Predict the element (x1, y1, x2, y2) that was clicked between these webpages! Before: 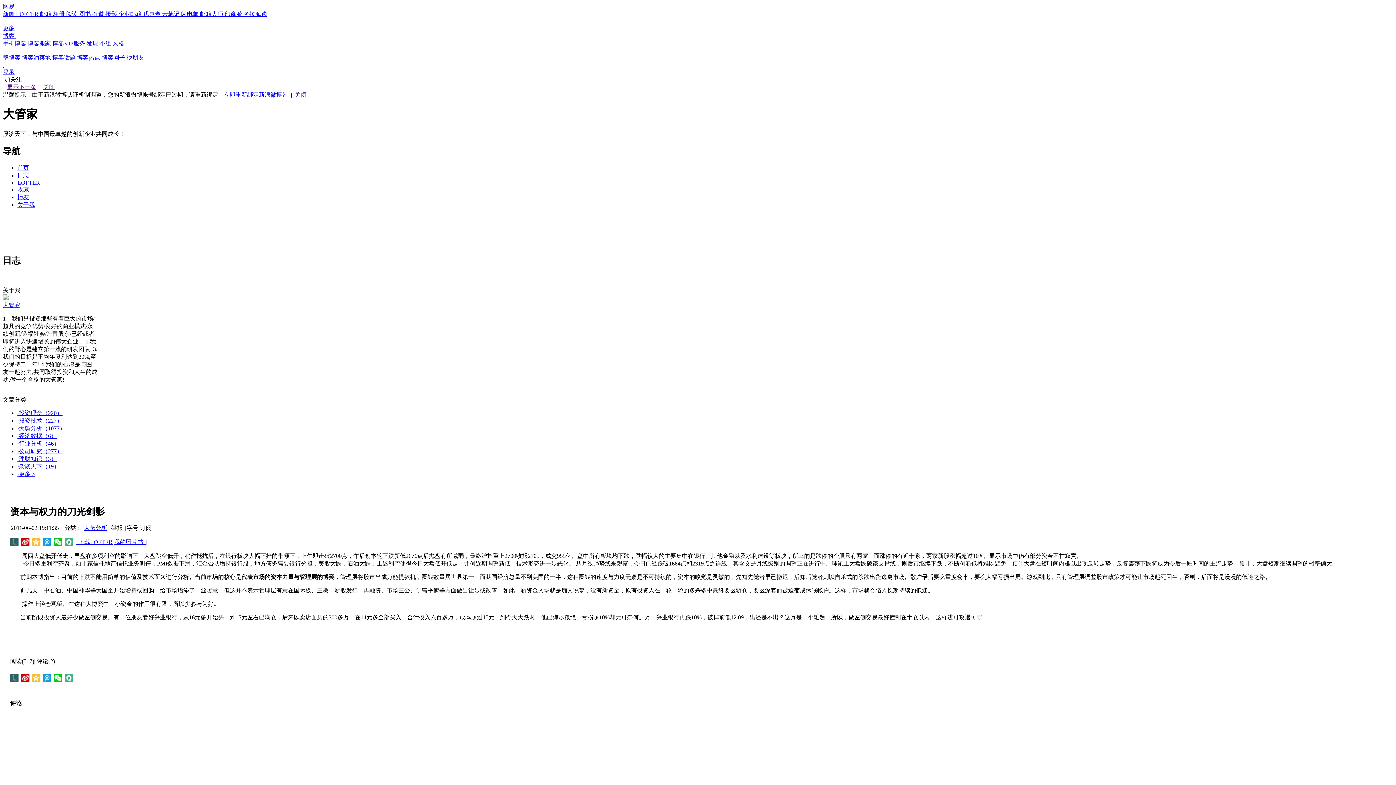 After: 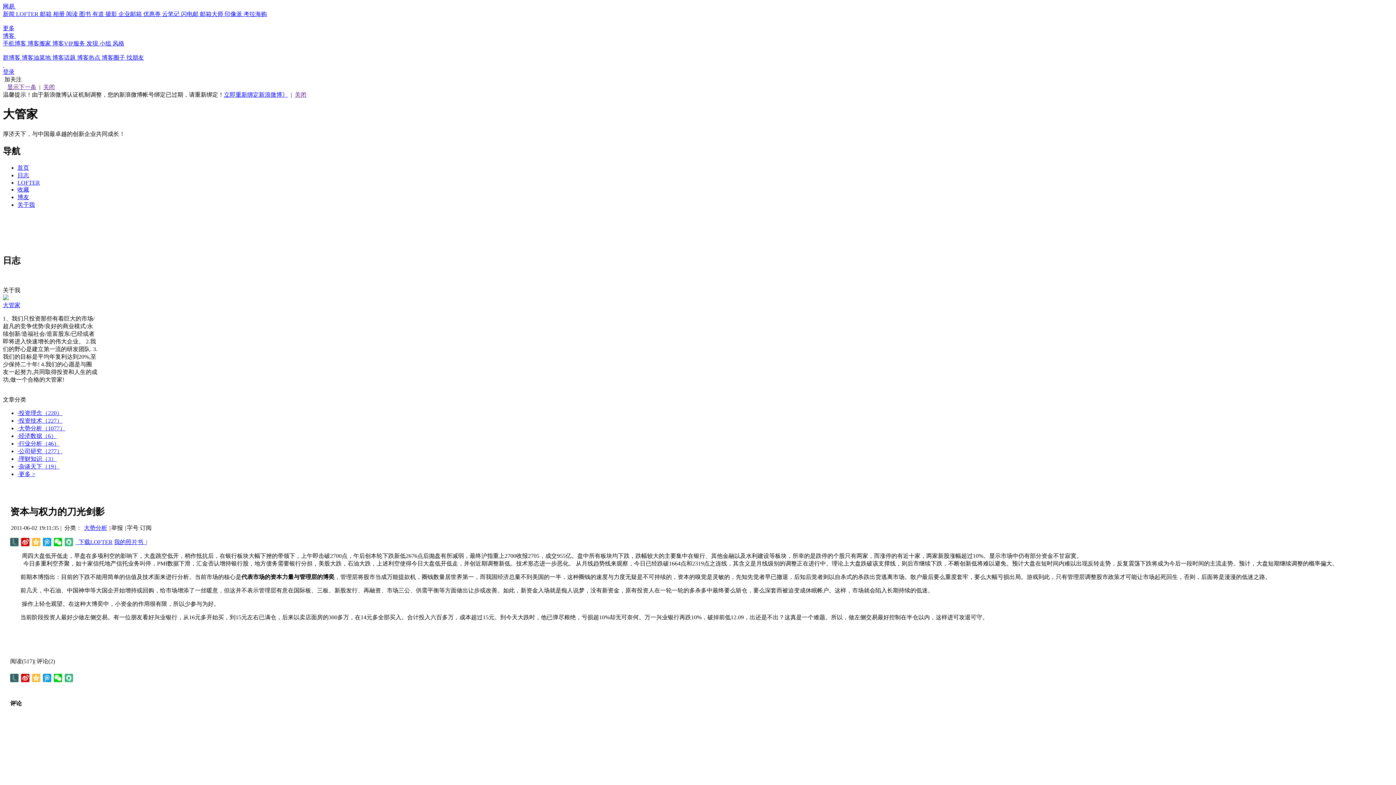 Action: label: 博客圈子  bbox: (101, 54, 126, 60)